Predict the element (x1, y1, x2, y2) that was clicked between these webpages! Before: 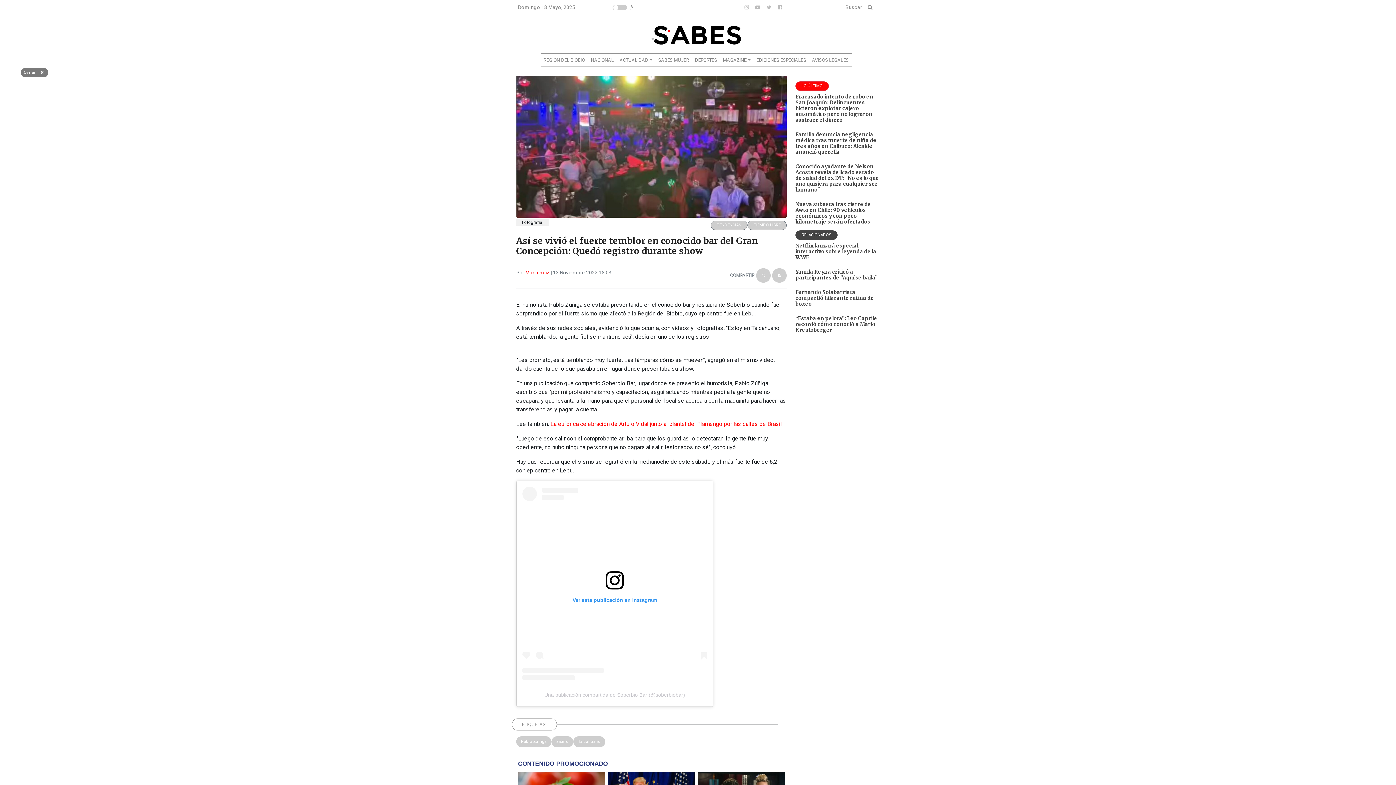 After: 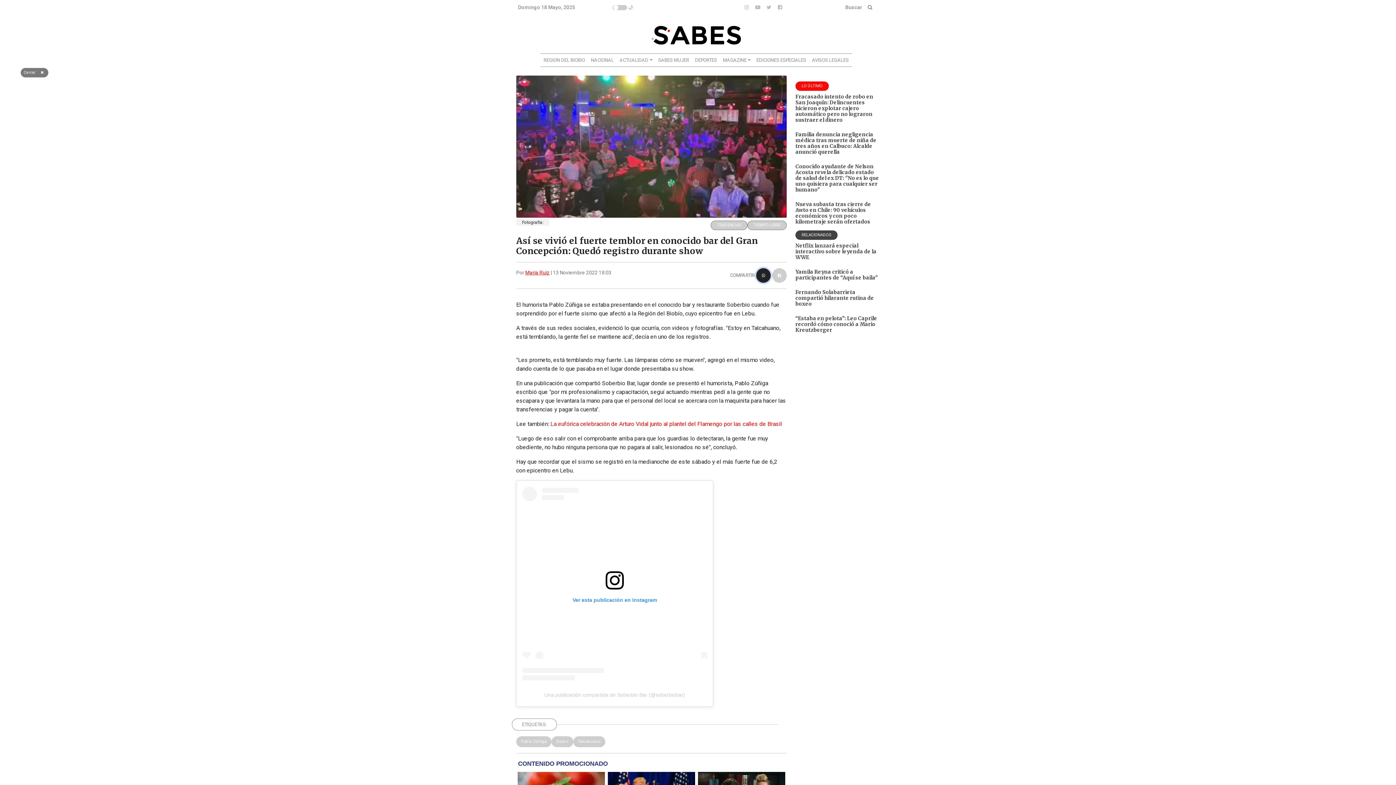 Action: bbox: (756, 268, 770, 282)